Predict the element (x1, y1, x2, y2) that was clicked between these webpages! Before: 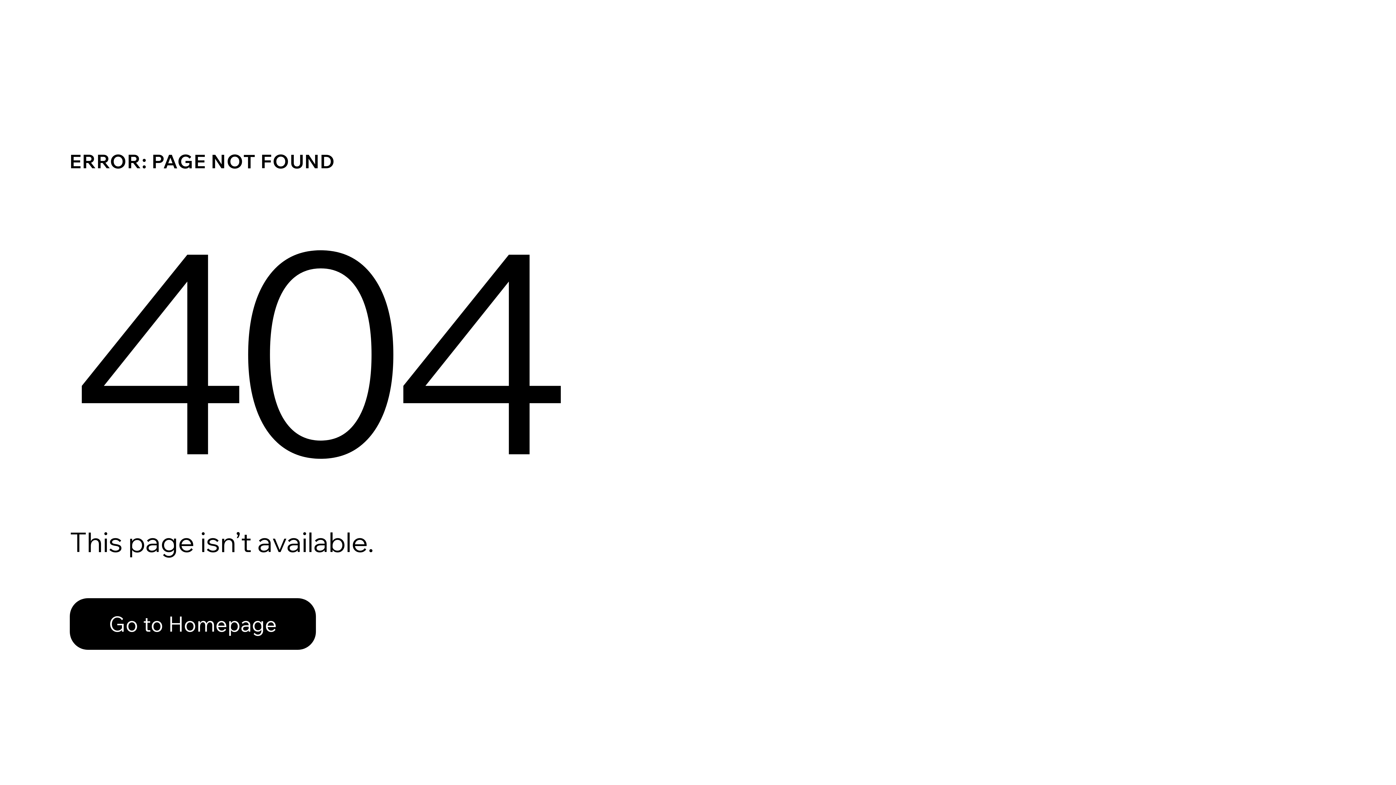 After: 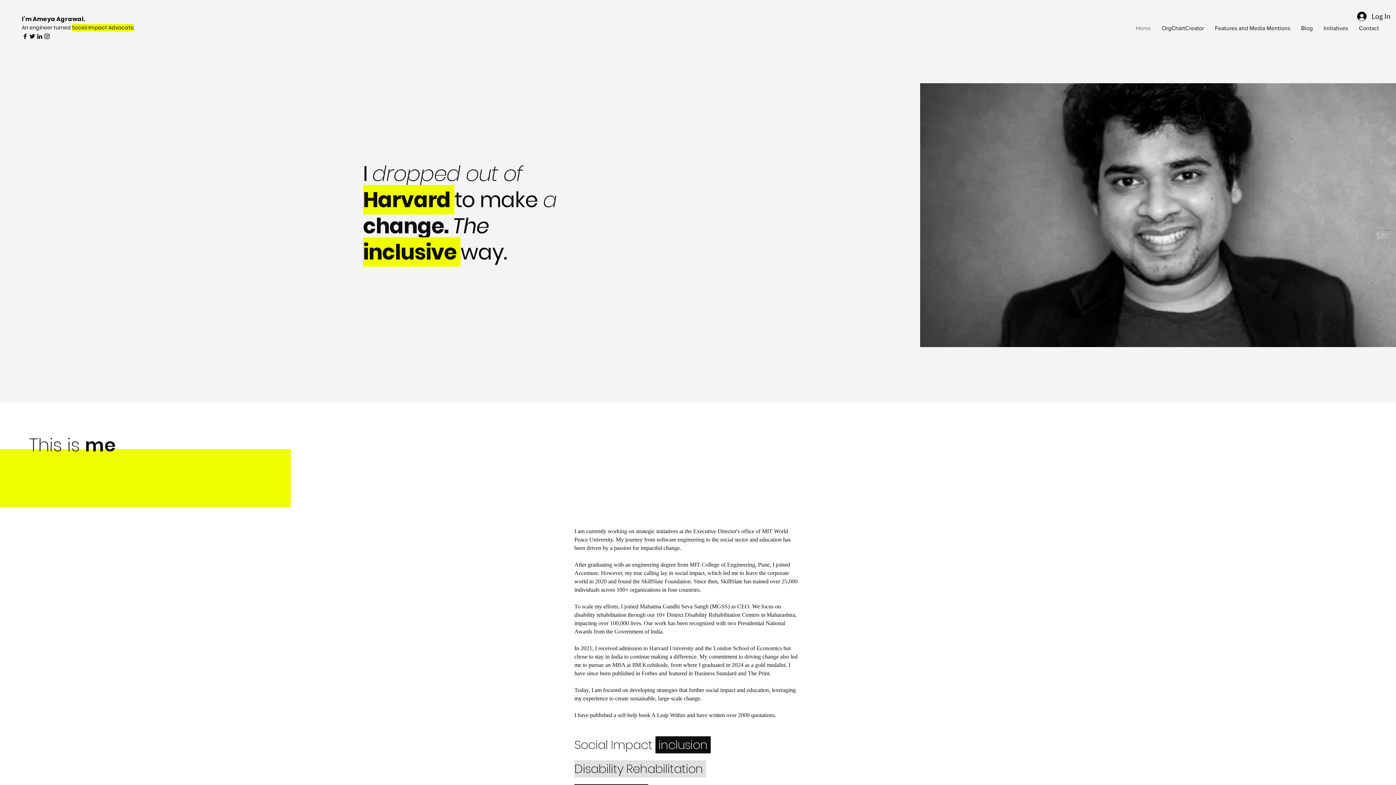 Action: label: Go to Homepage bbox: (69, 598, 316, 650)